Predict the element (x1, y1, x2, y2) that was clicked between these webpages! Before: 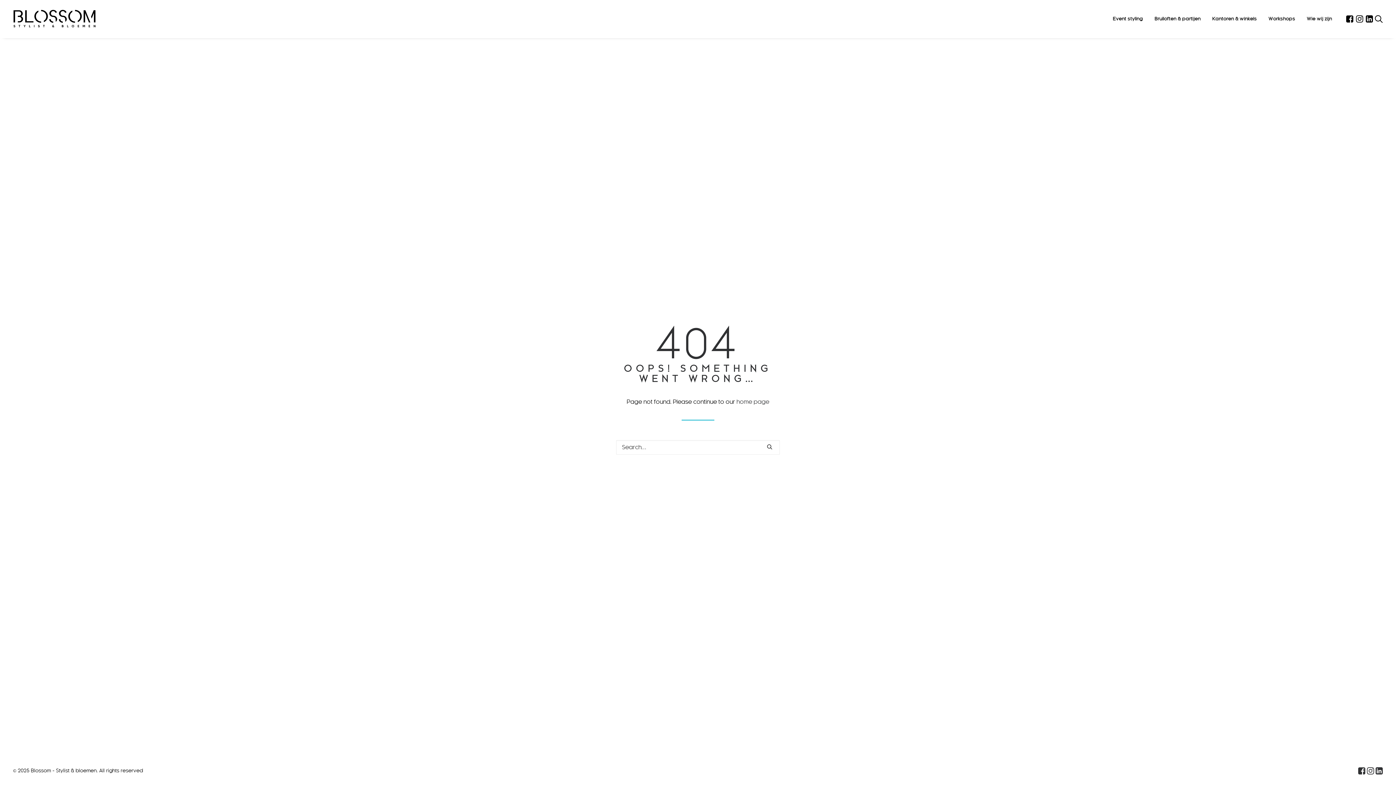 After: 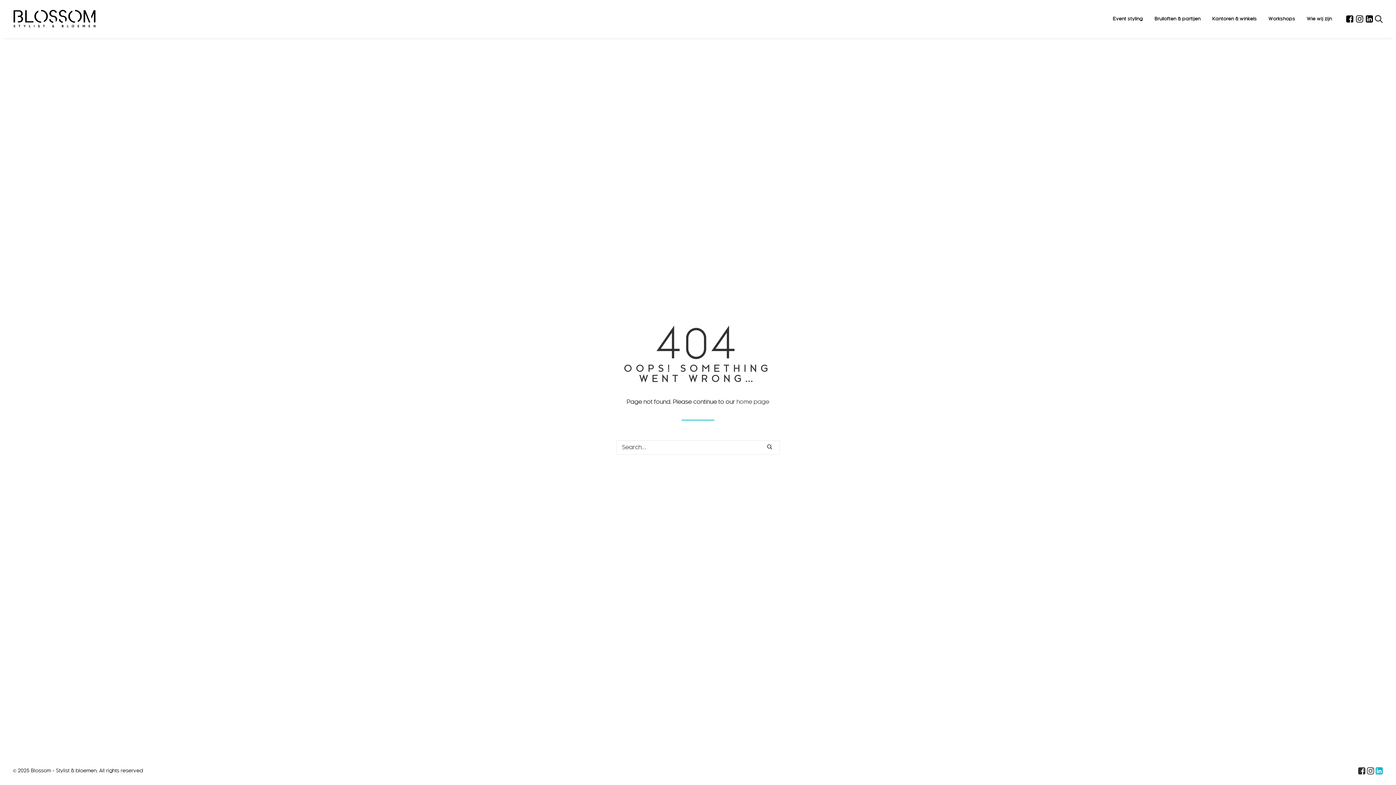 Action: bbox: (1376, 770, 1383, 776)